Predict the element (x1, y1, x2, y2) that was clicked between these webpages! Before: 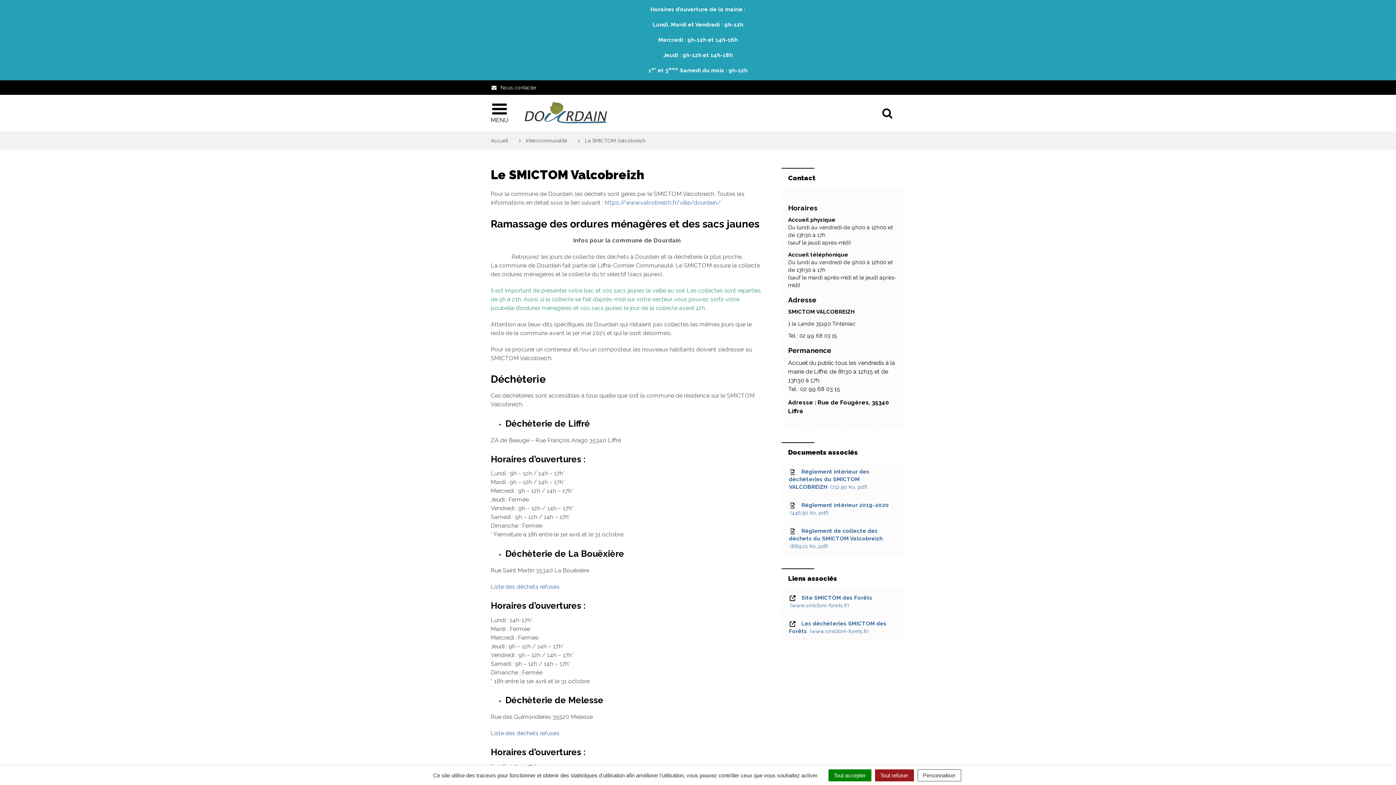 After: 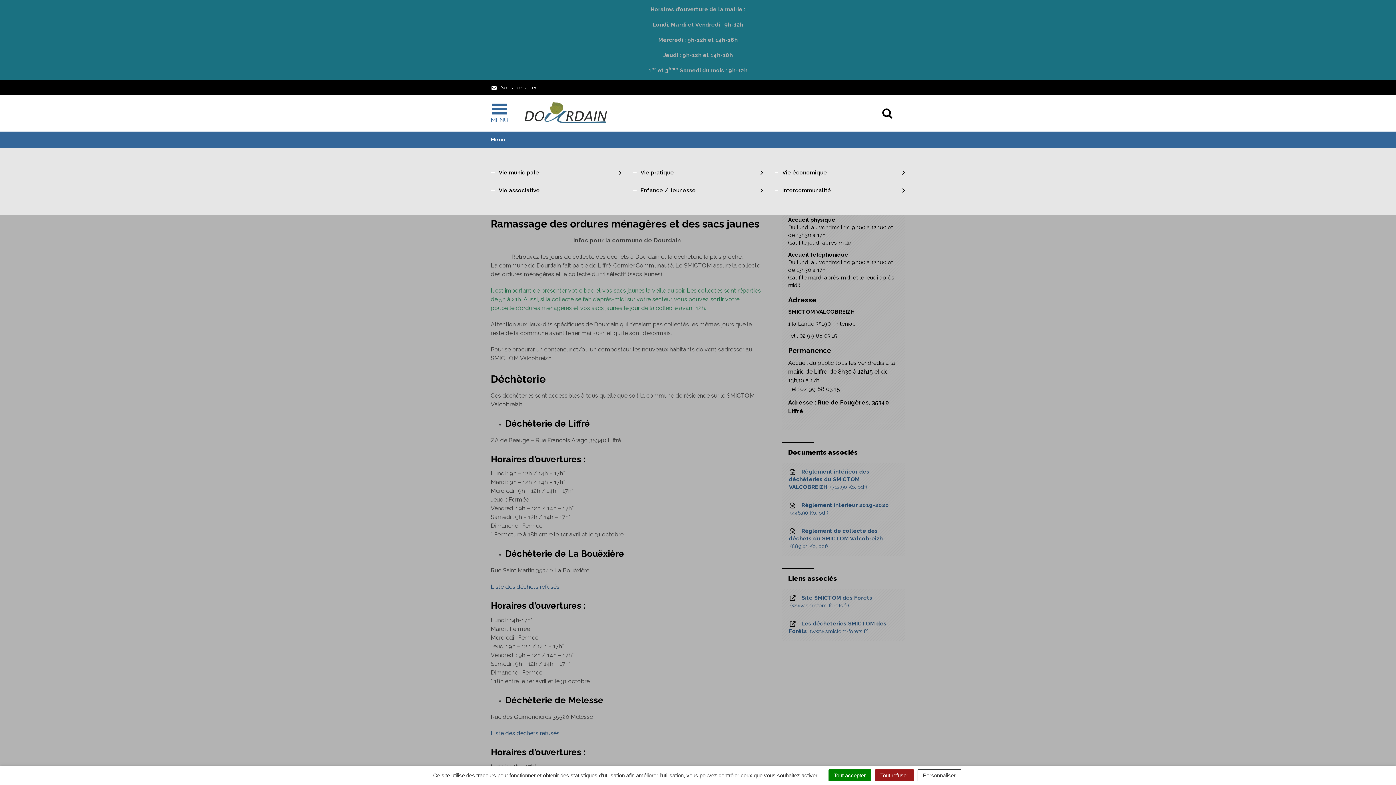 Action: bbox: (490, 103, 508, 123) label: MENU